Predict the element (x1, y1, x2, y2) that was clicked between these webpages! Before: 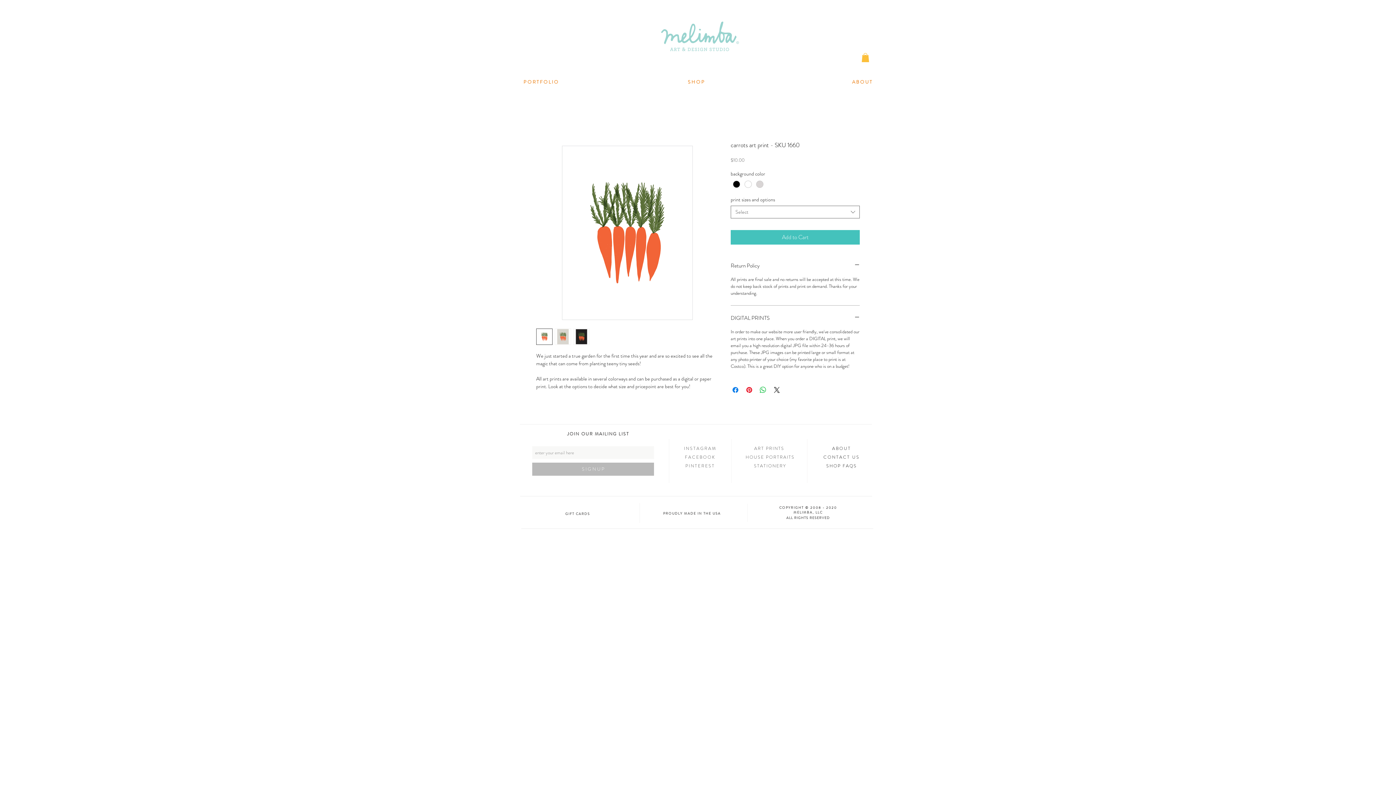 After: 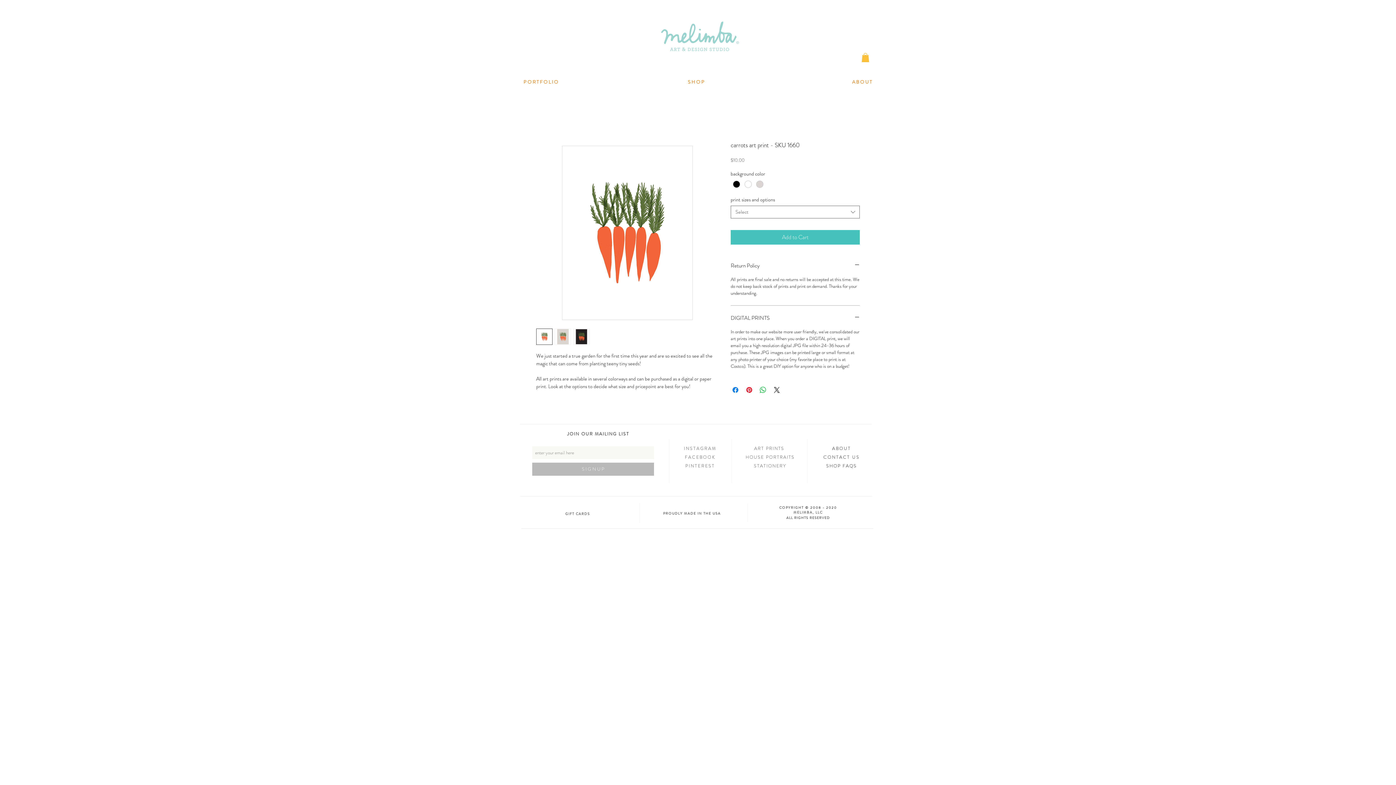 Action: bbox: (536, 328, 552, 345)